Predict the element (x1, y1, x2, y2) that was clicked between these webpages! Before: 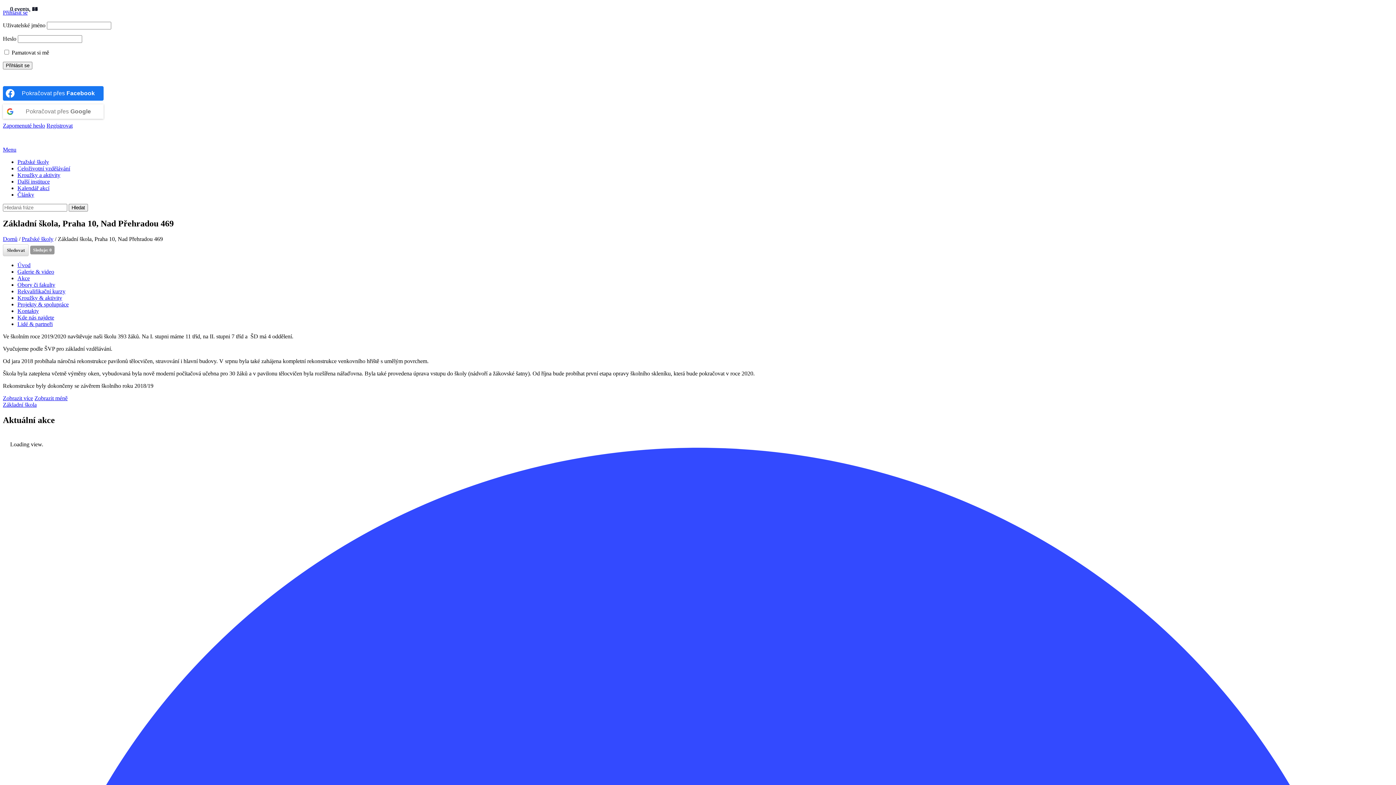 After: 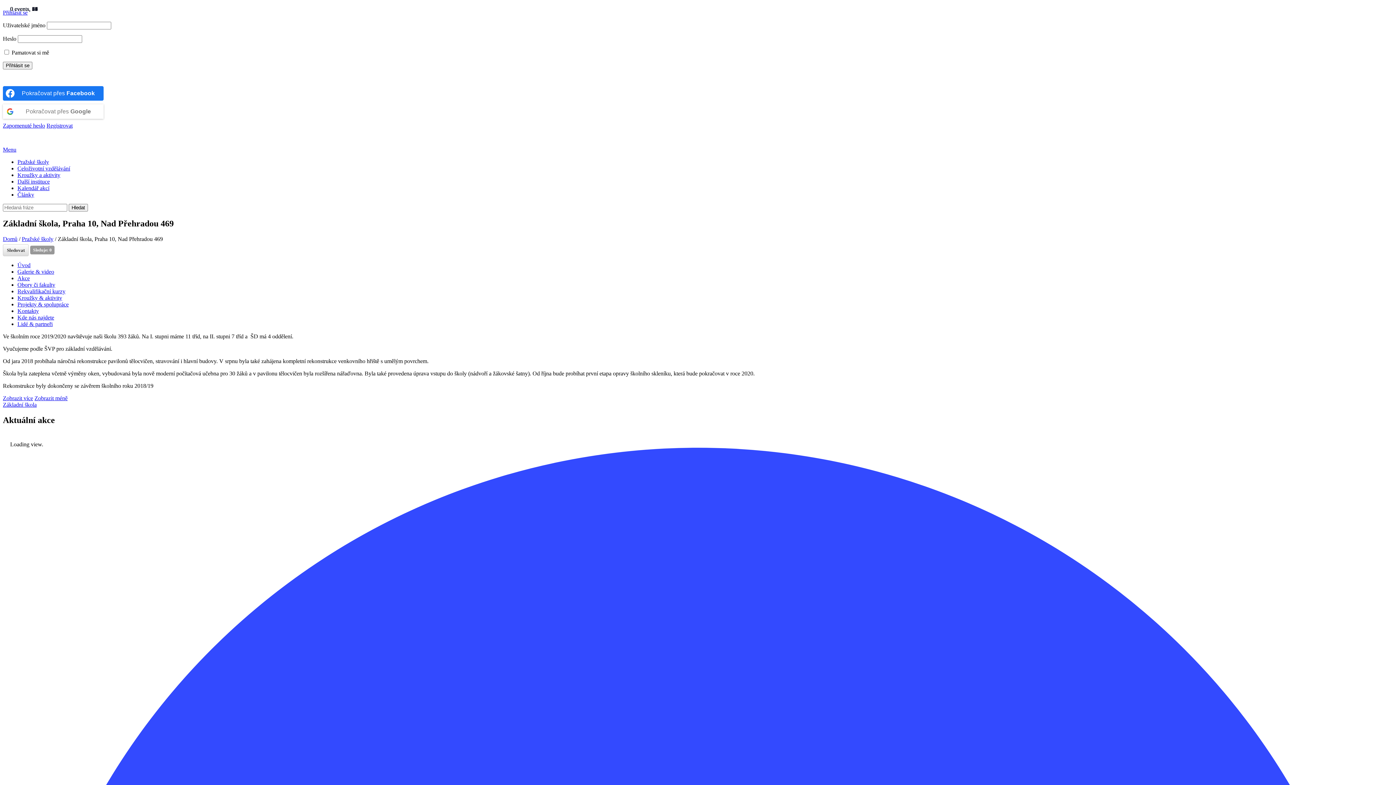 Action: label: Zobrazit více bbox: (2, 395, 33, 401)